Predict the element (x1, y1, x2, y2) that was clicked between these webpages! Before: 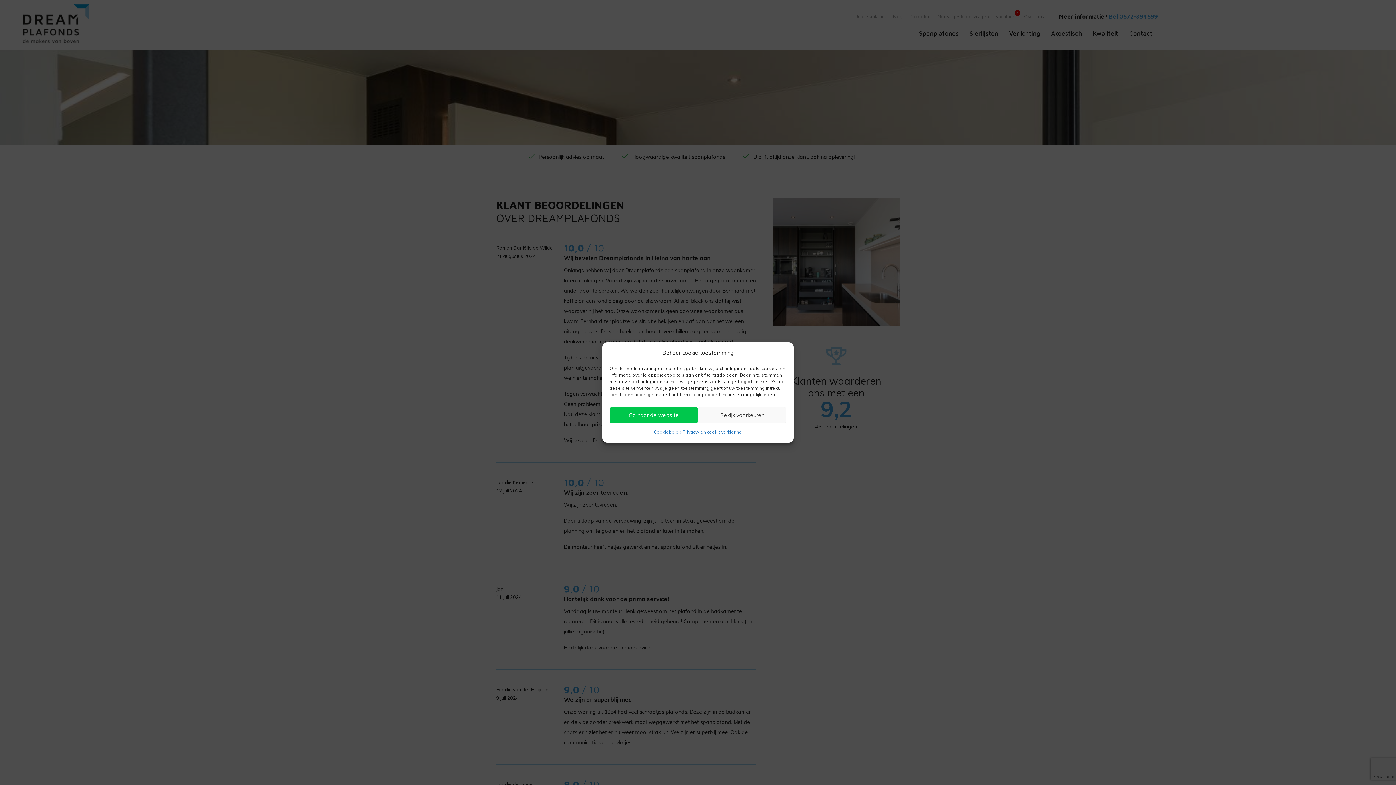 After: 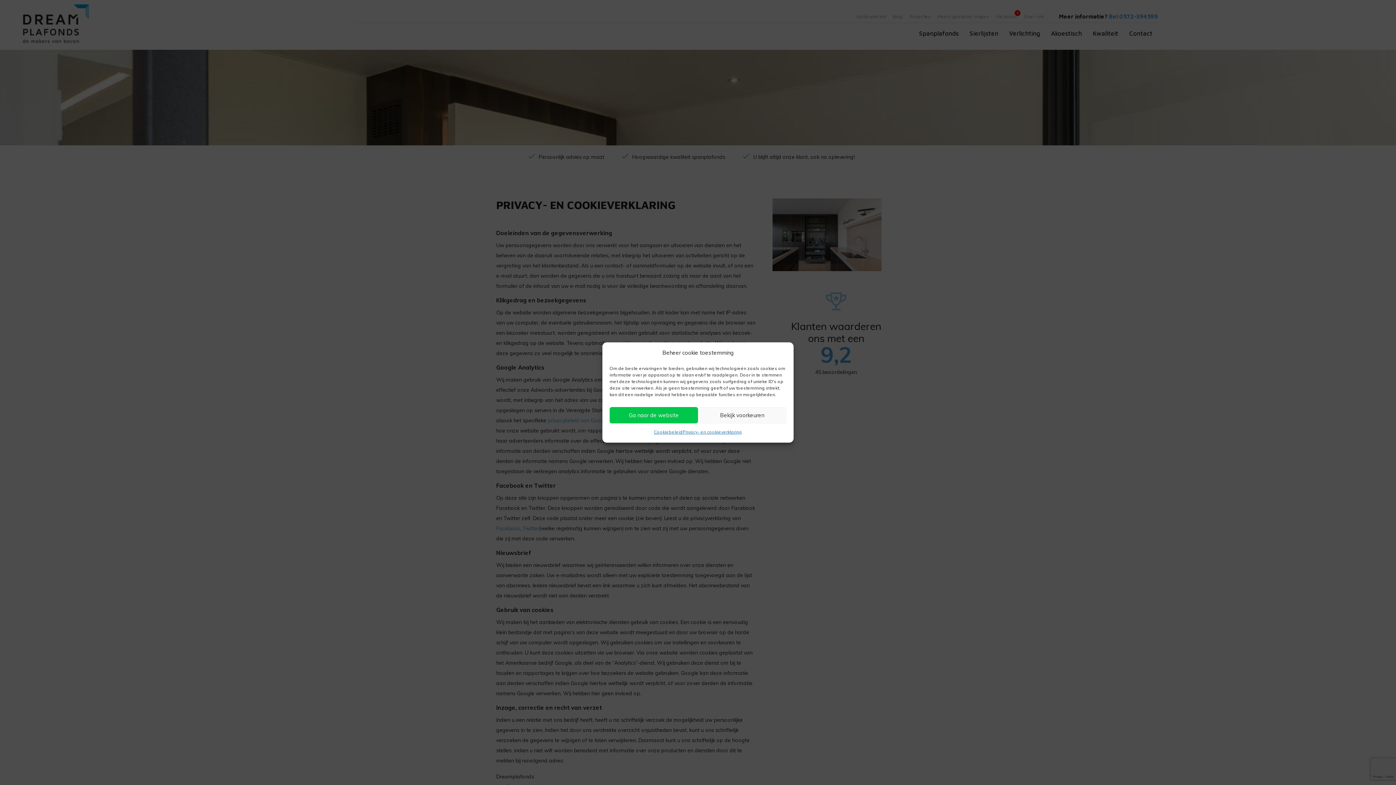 Action: label: Privacy- en cookieverklaring bbox: (682, 427, 742, 437)